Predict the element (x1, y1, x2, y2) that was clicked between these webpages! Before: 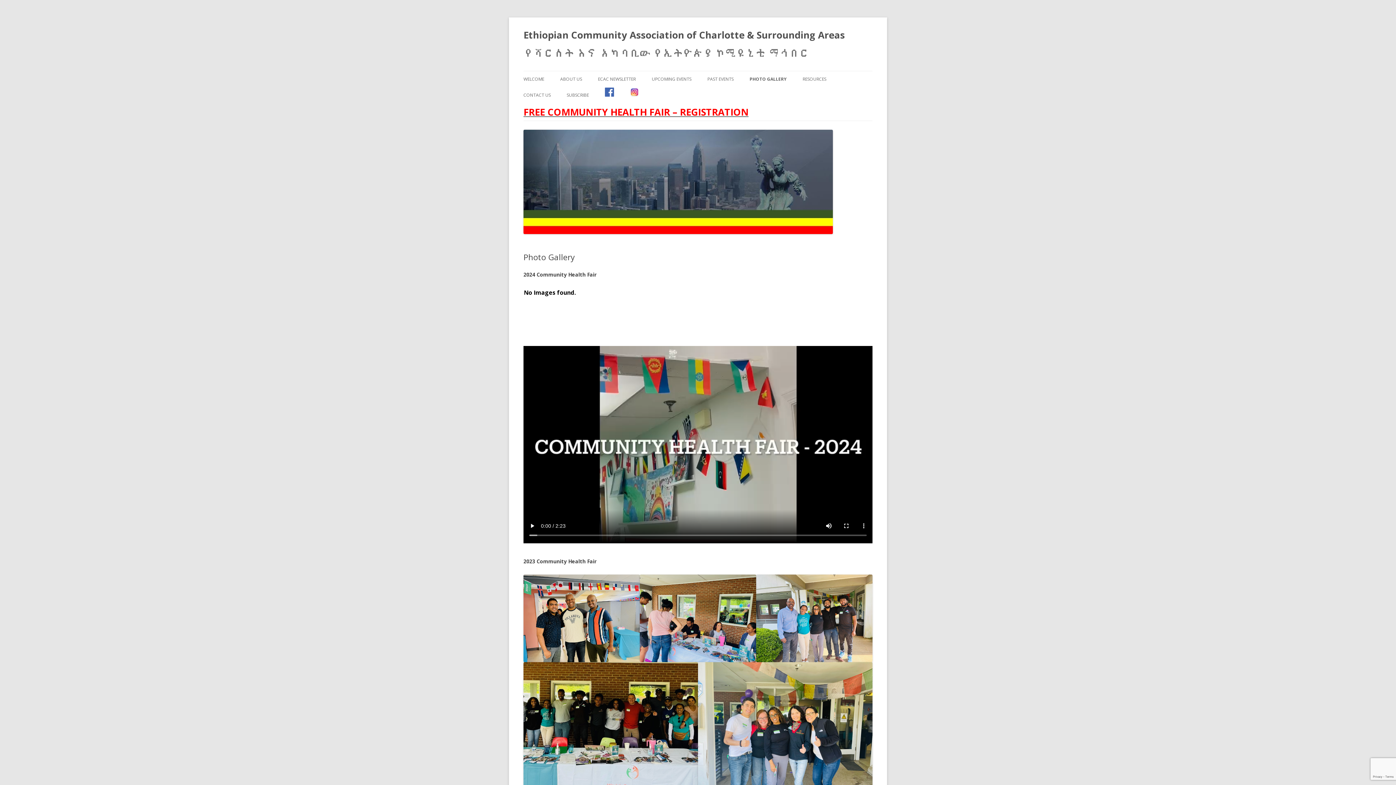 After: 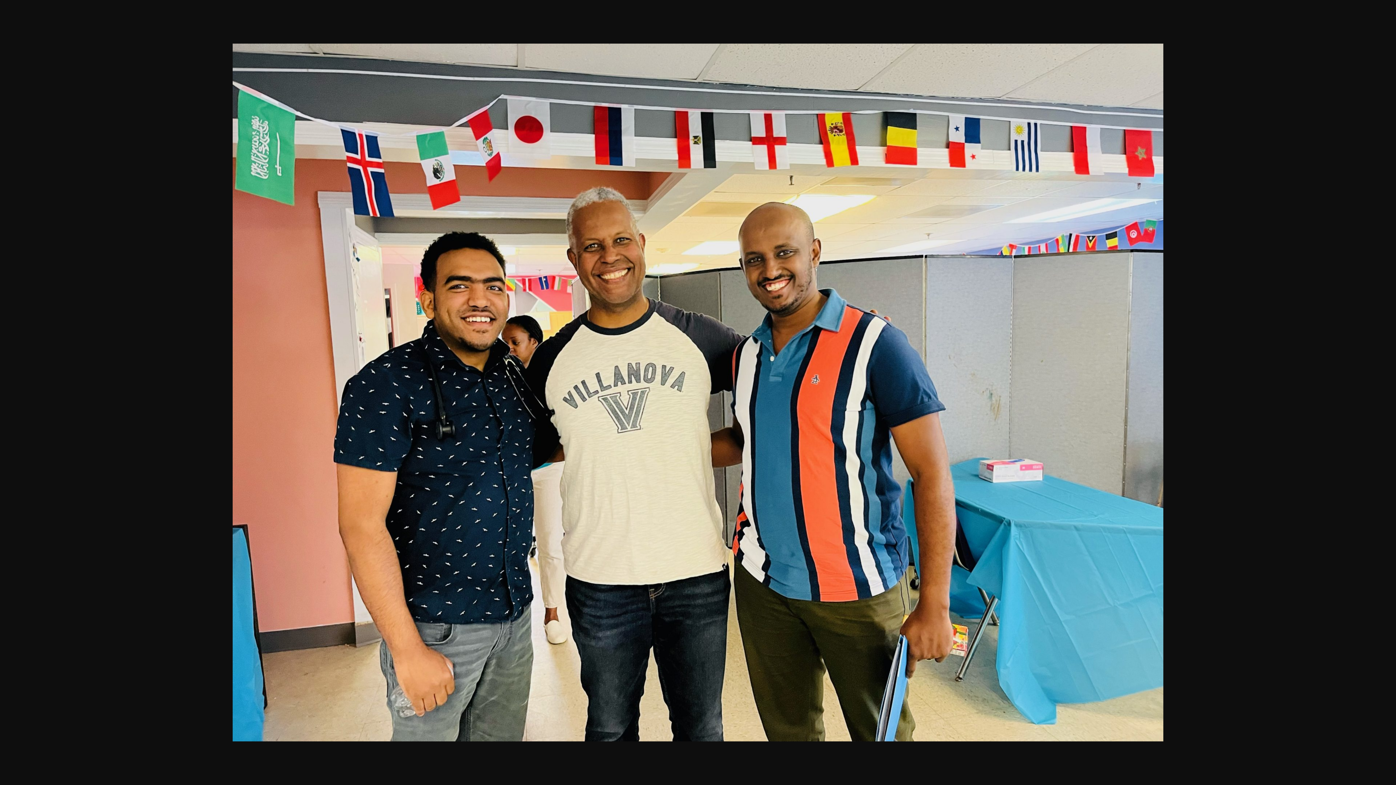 Action: bbox: (523, 575, 640, 662)